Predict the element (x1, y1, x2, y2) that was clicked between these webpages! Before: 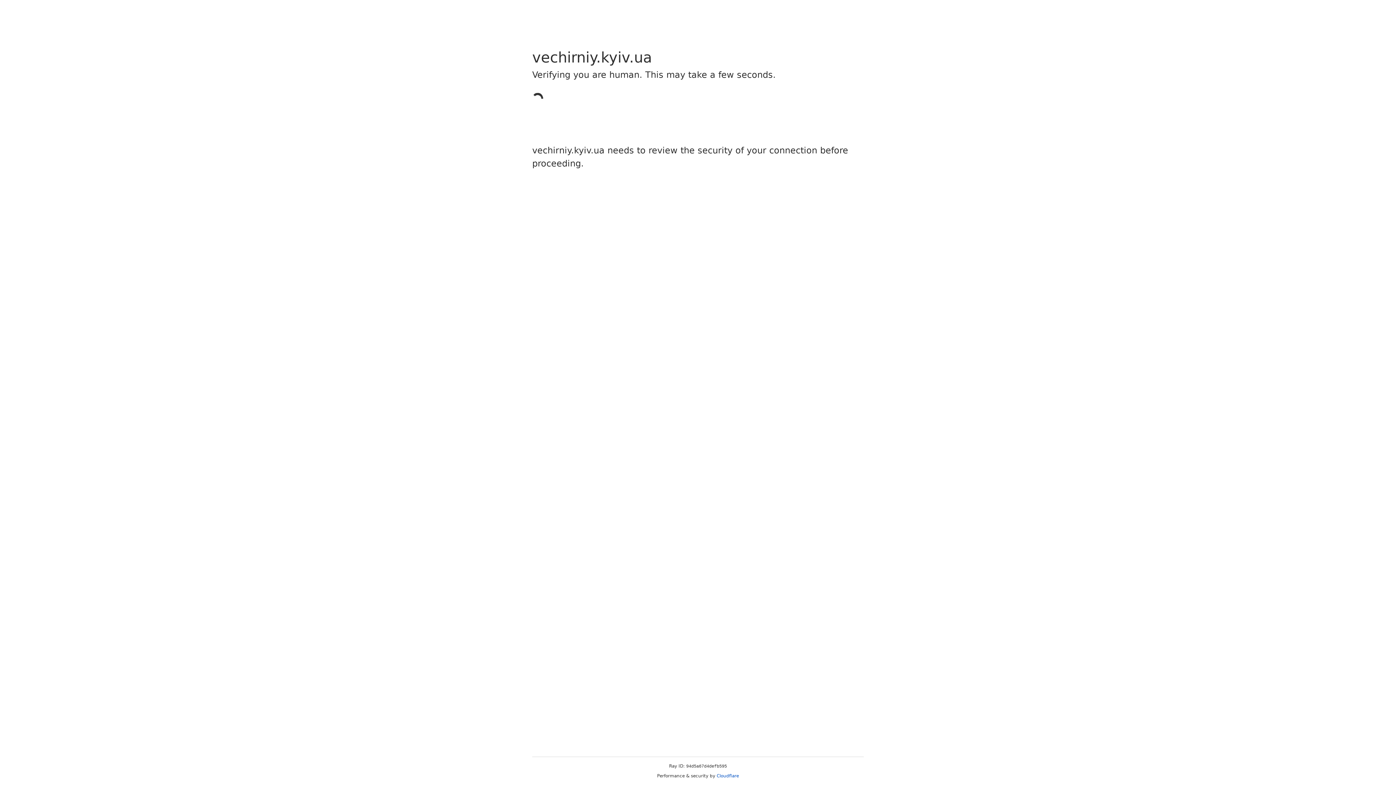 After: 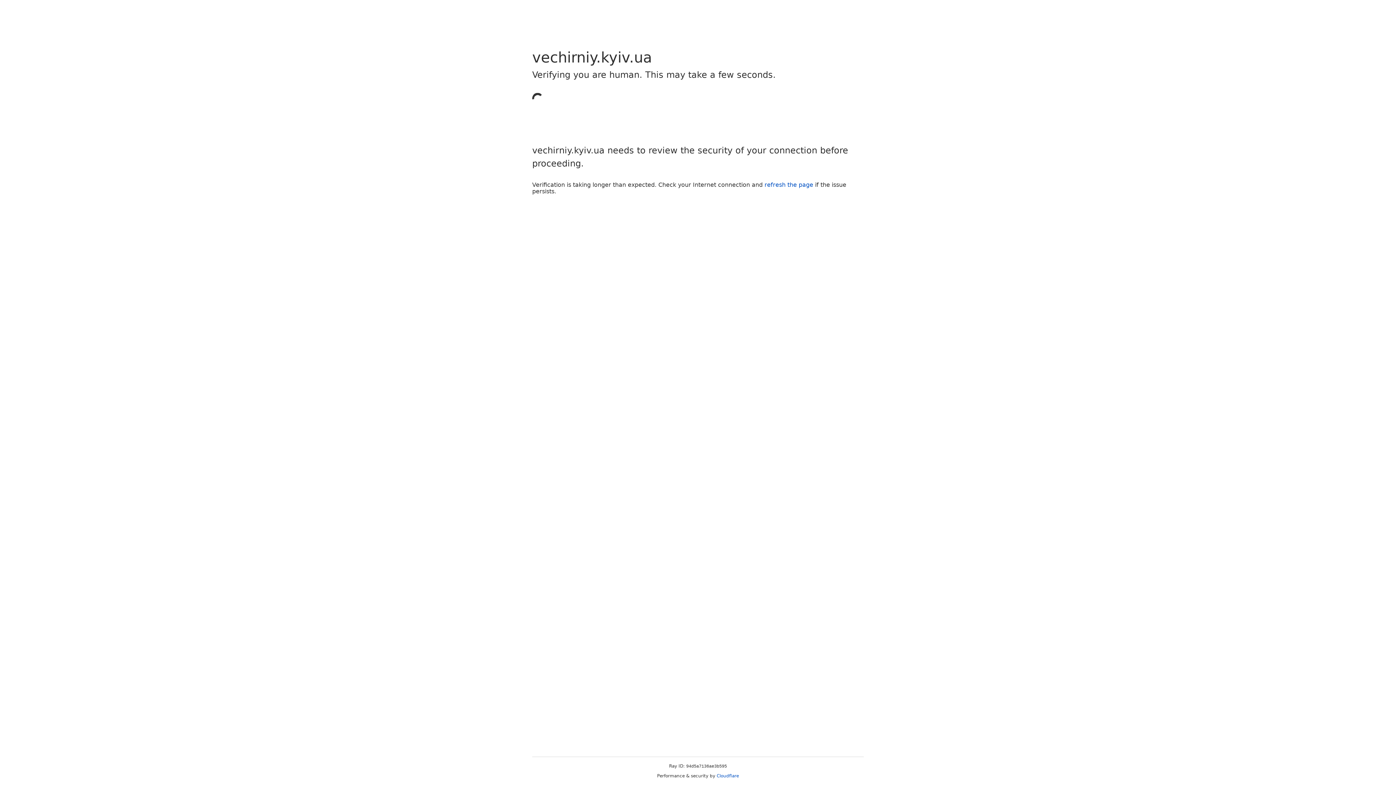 Action: label: Cloudflare bbox: (716, 773, 739, 778)